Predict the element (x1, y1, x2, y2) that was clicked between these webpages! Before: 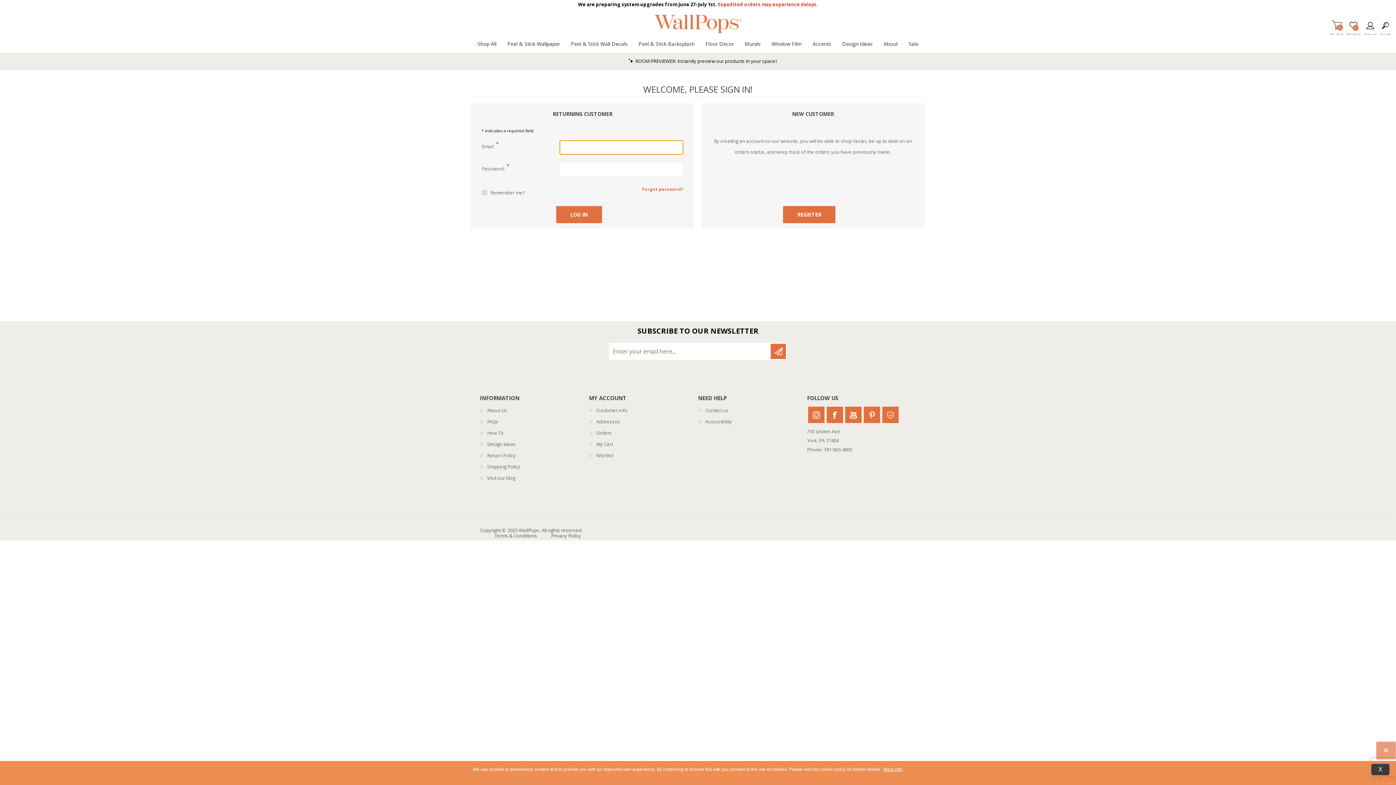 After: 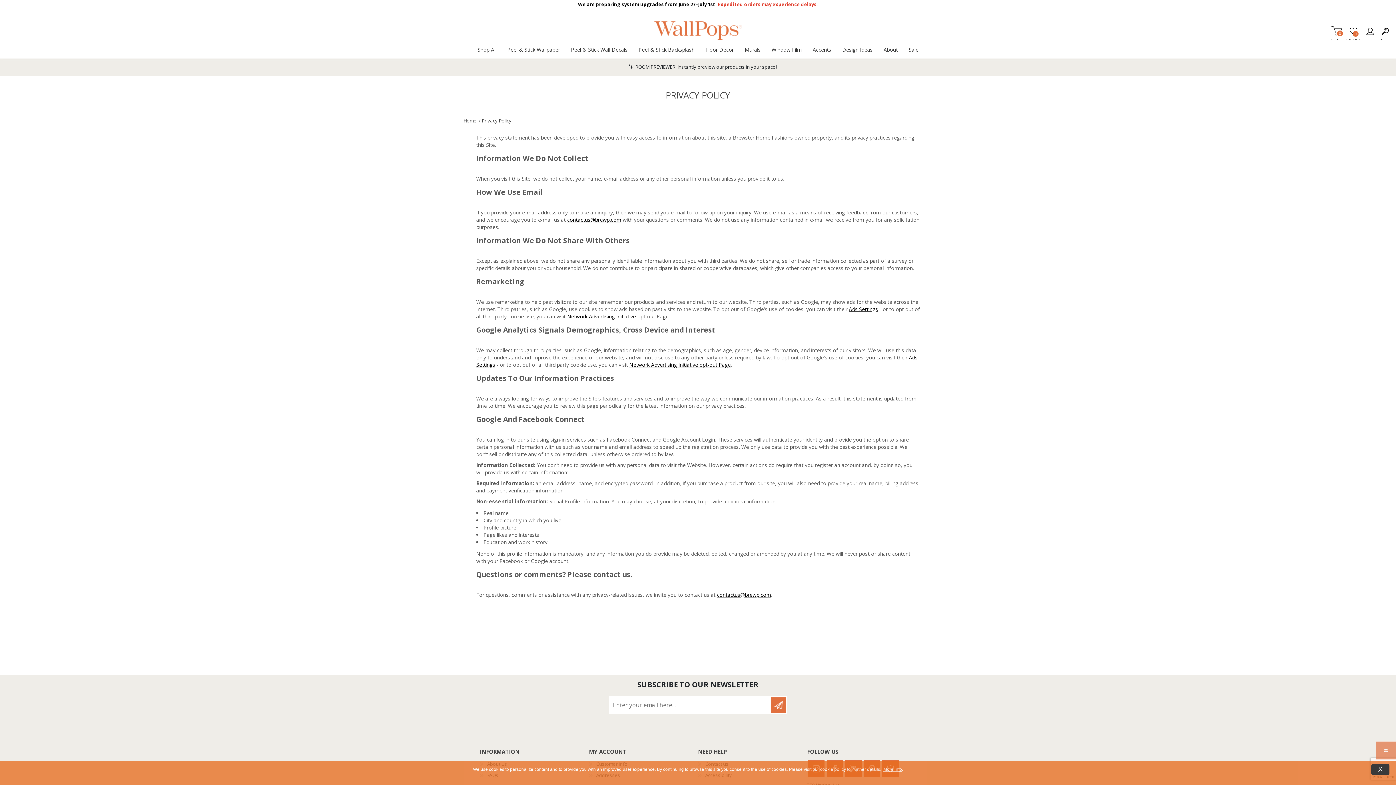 Action: label: Privacy Policy bbox: (538, 532, 581, 539)